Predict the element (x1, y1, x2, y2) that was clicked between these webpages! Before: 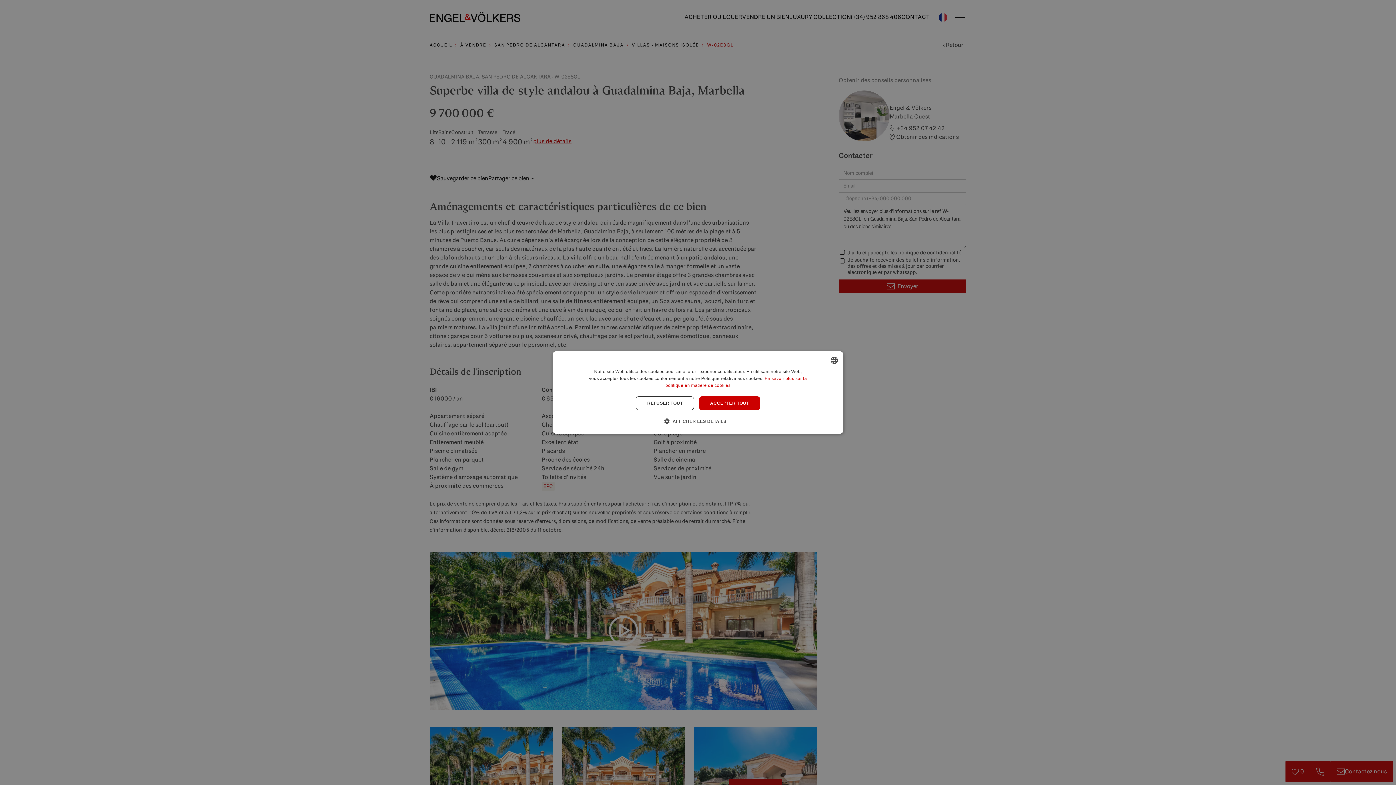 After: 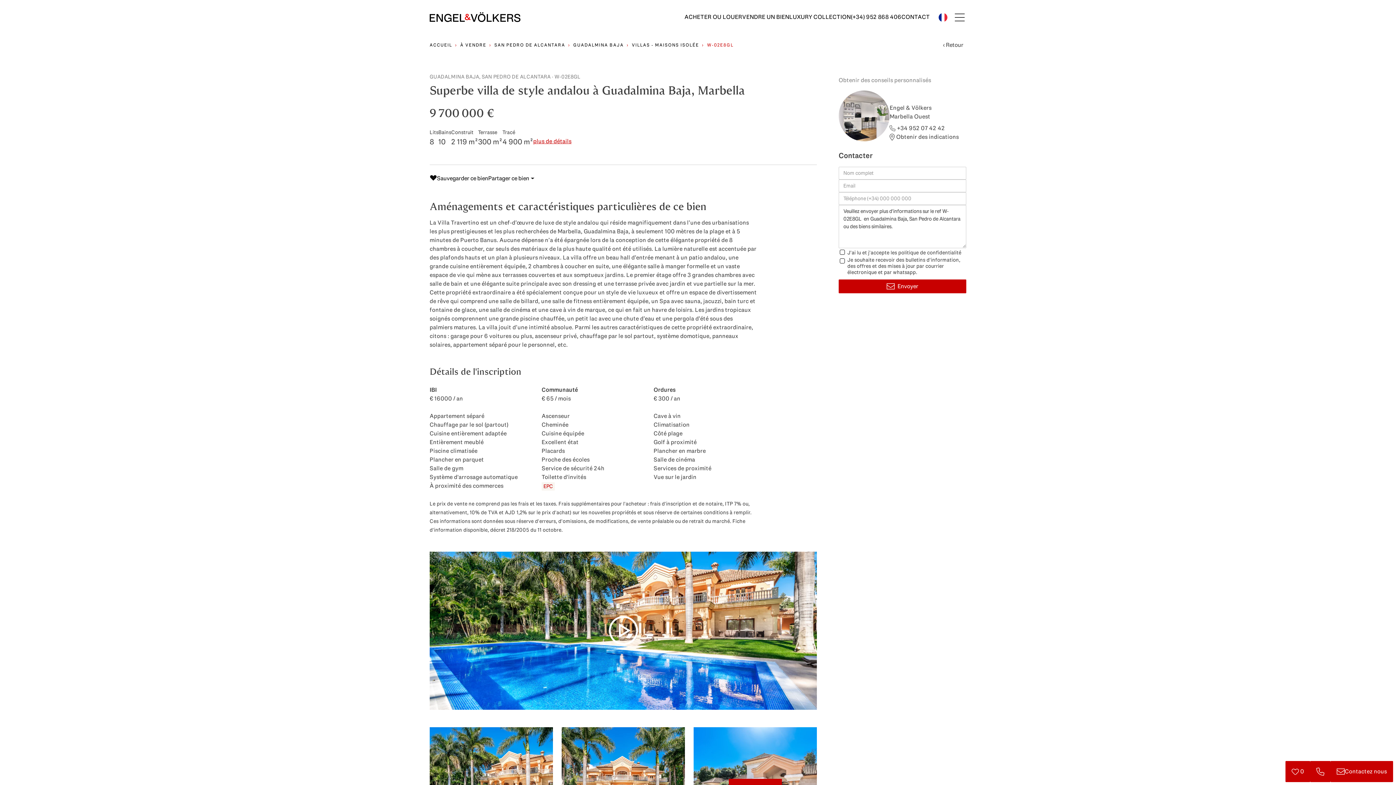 Action: label: REFUSER TOUT bbox: (636, 396, 694, 410)